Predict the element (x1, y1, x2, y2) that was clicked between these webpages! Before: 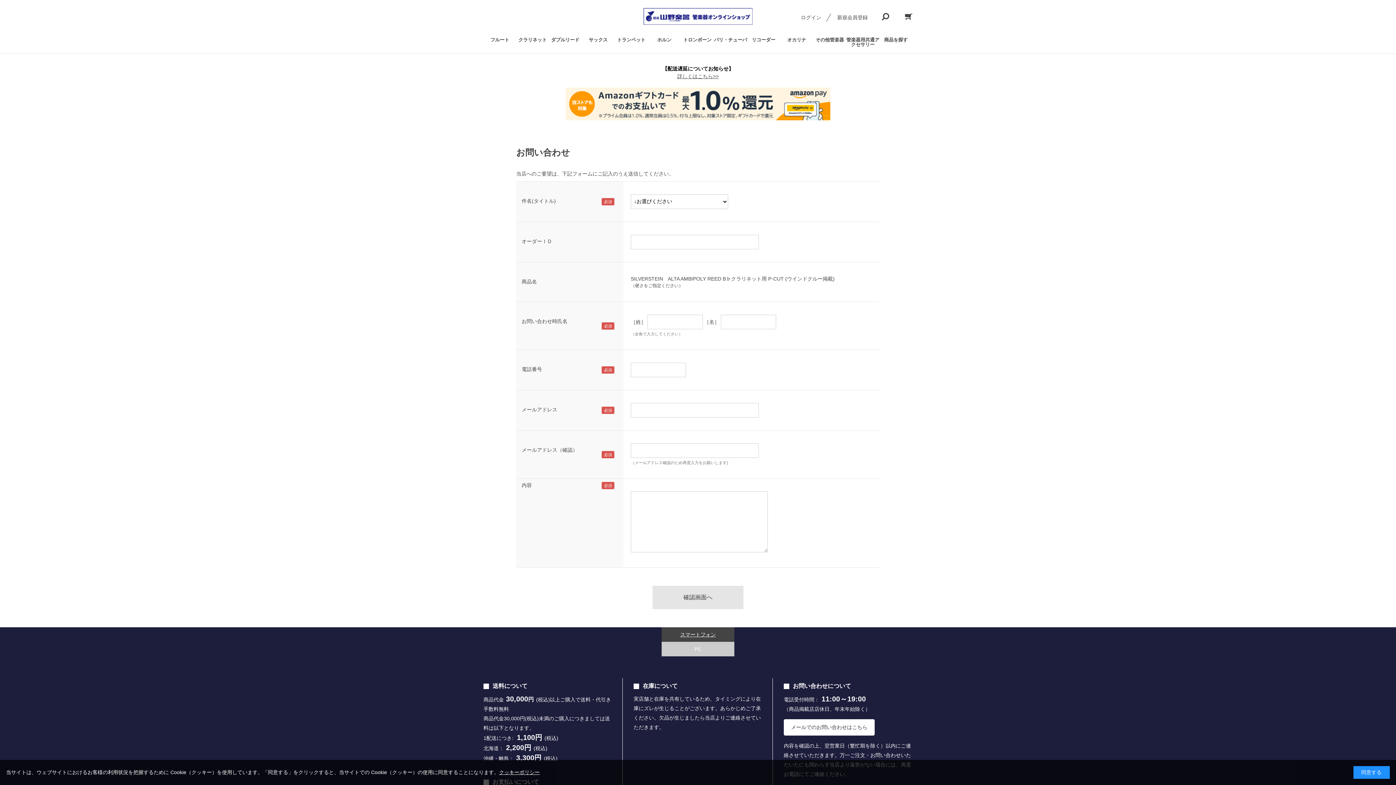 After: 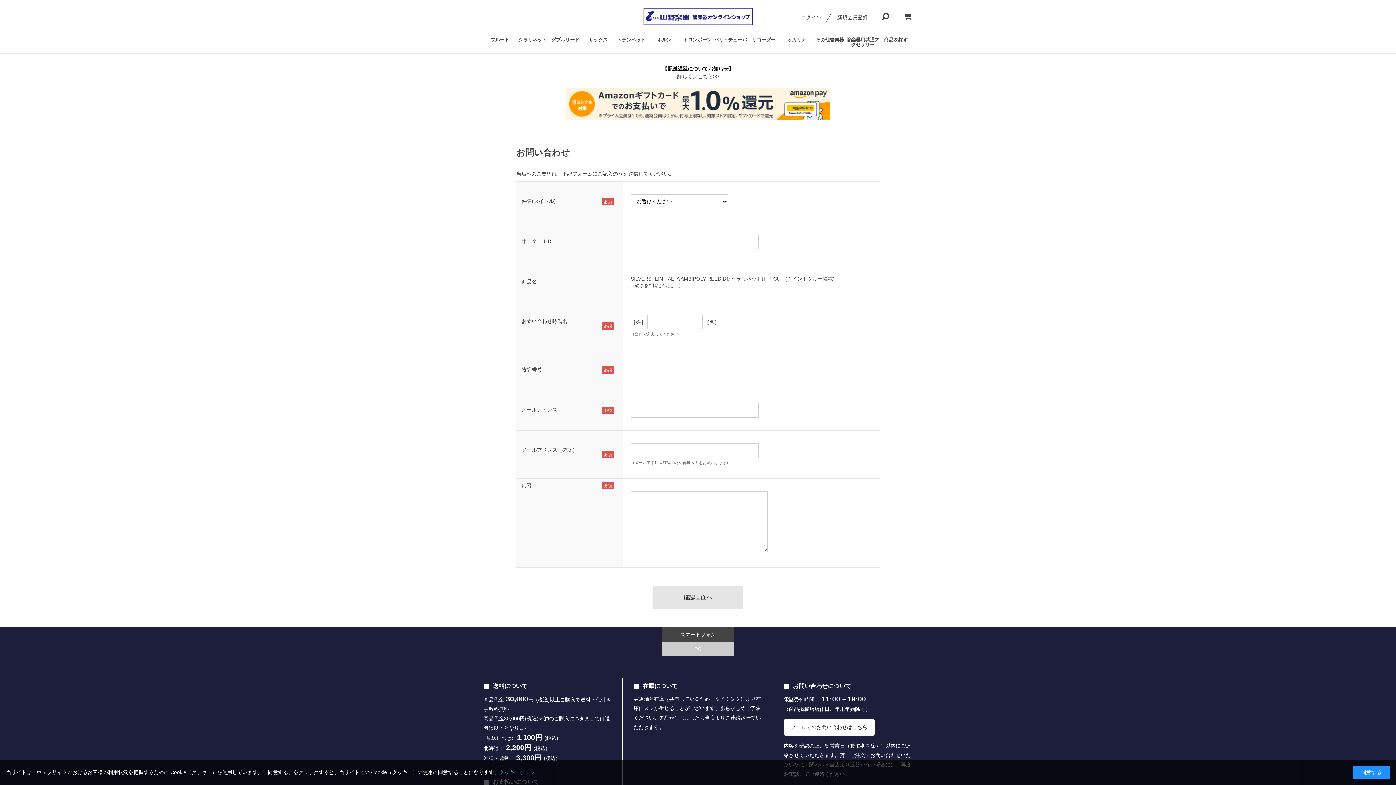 Action: label: クッキーポリシー bbox: (499, 769, 539, 775)